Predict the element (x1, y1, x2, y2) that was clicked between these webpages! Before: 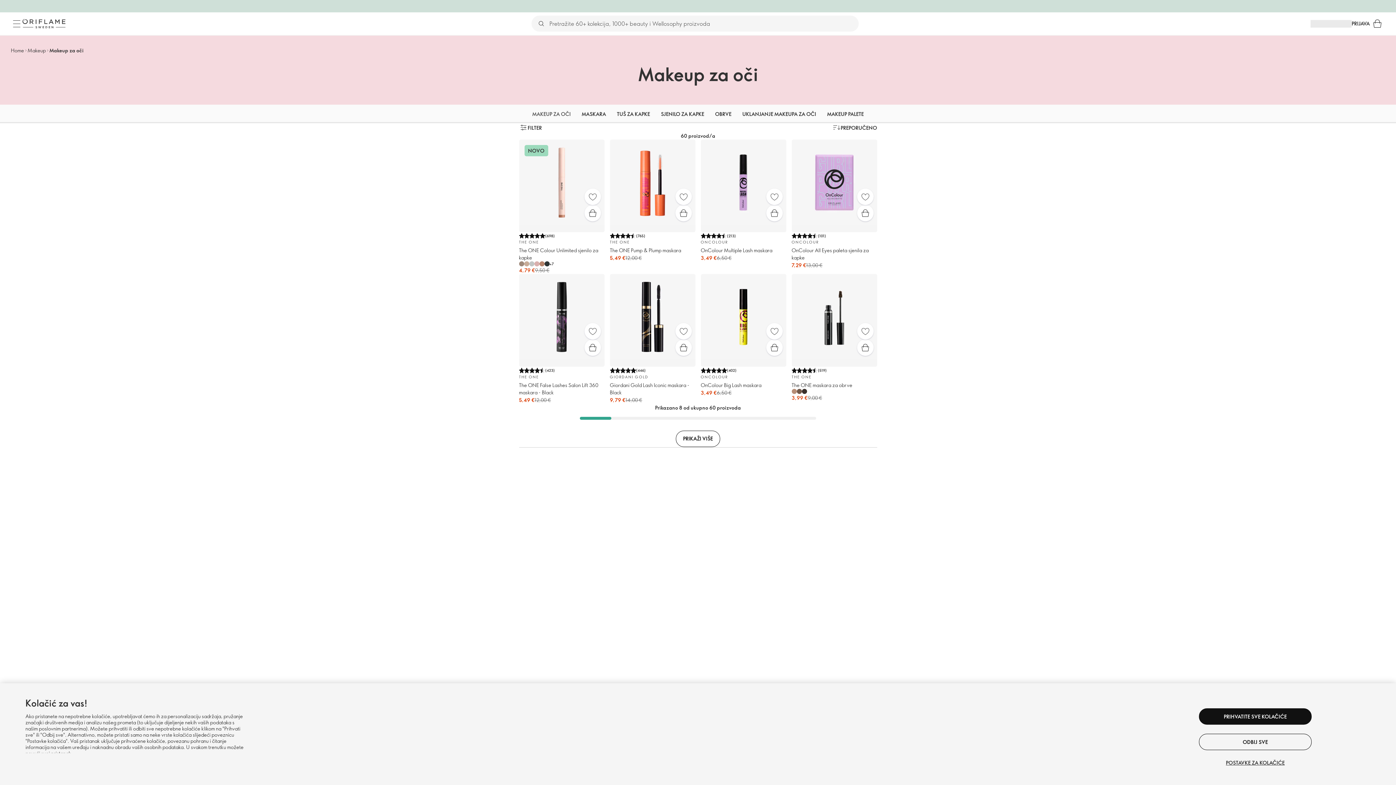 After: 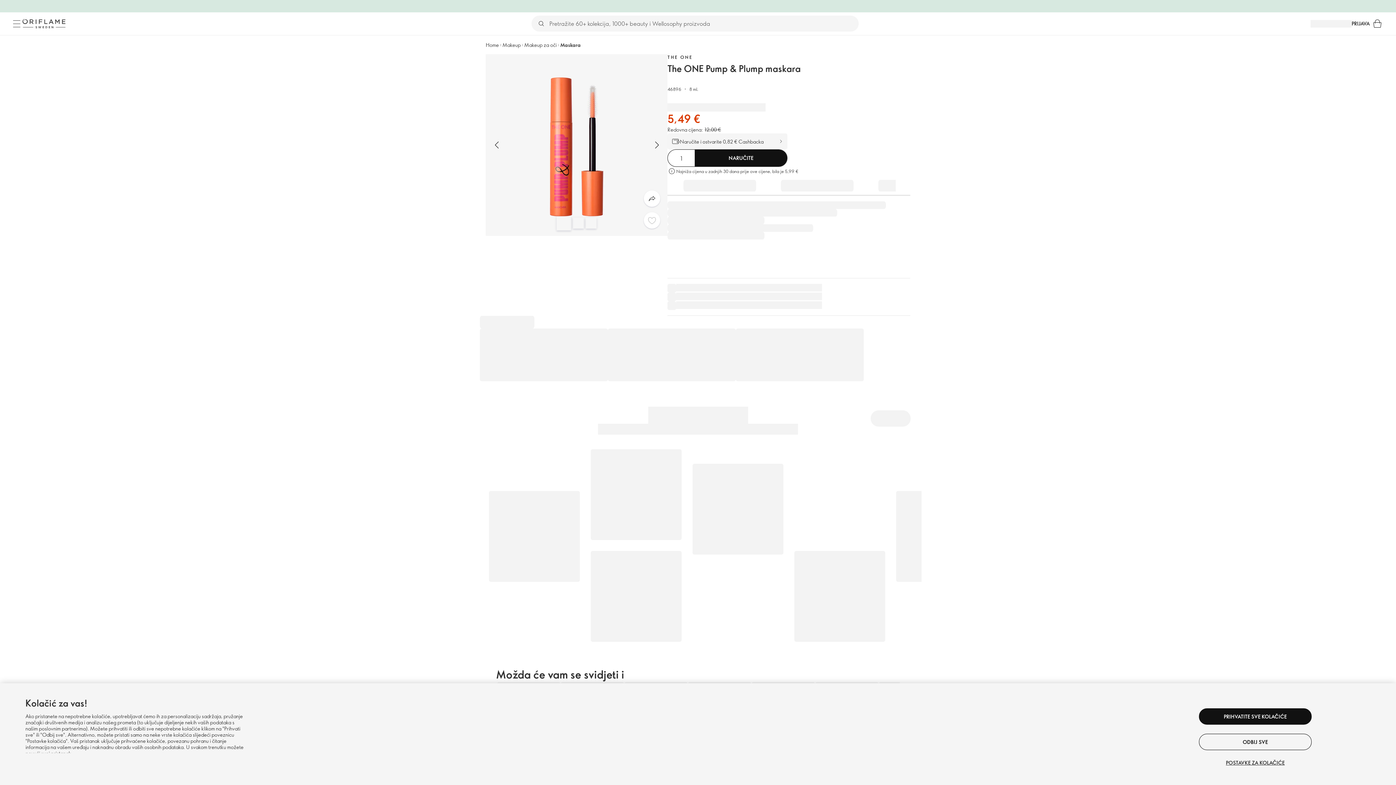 Action: bbox: (610, 139, 695, 274) label: (765)
THE ONE

The ONE Pump & Plump maskara

5,49 €

12,00 €